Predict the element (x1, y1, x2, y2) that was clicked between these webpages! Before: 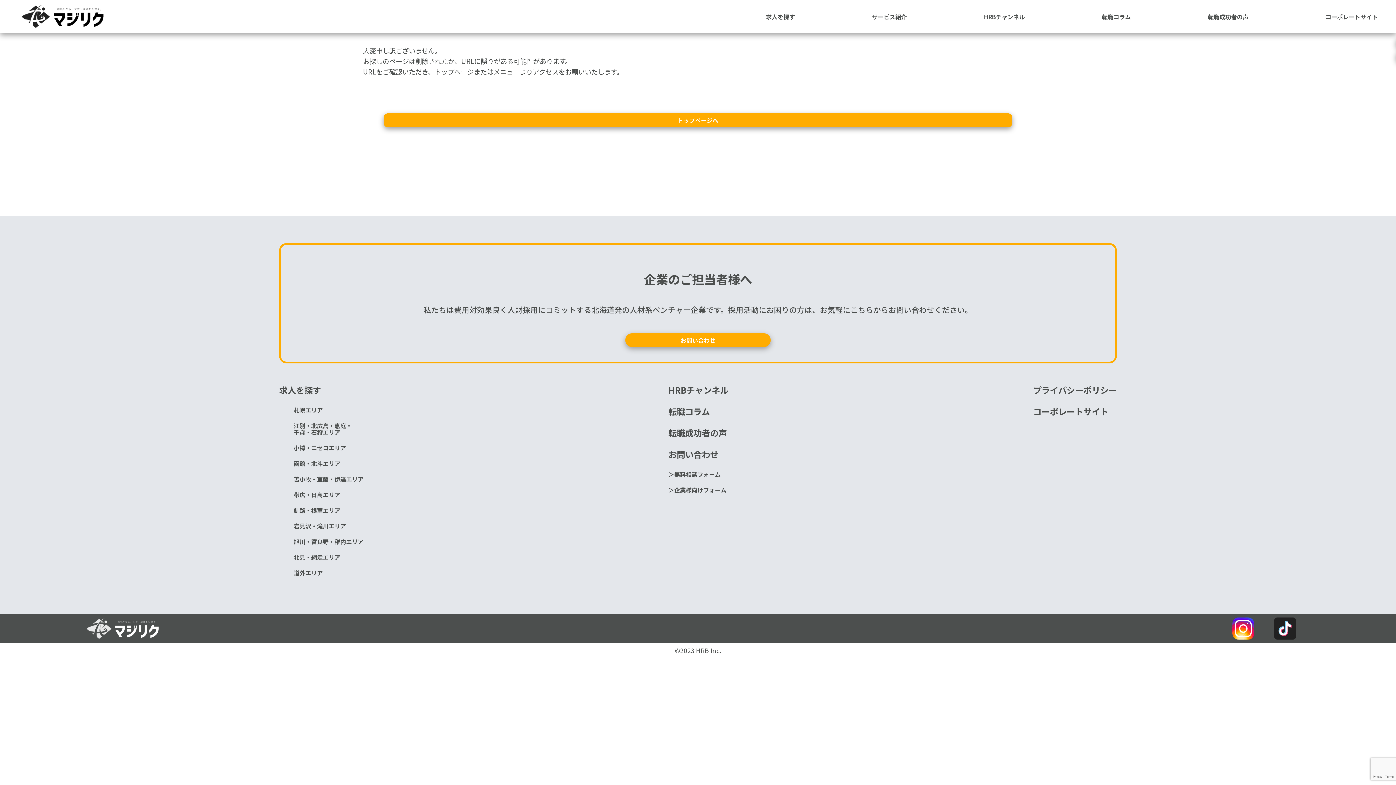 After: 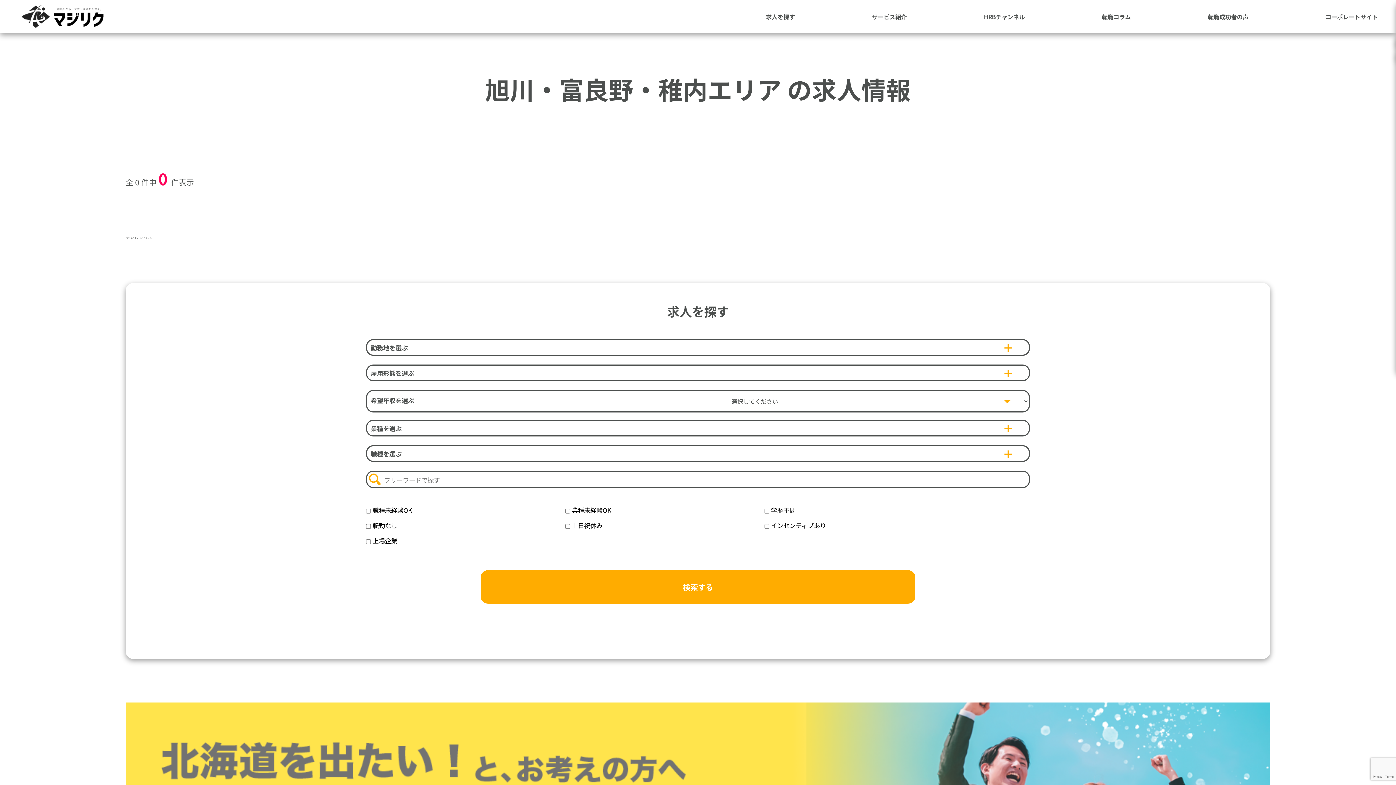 Action: bbox: (293, 537, 363, 548) label: 旭川・富良野・稚内エリア